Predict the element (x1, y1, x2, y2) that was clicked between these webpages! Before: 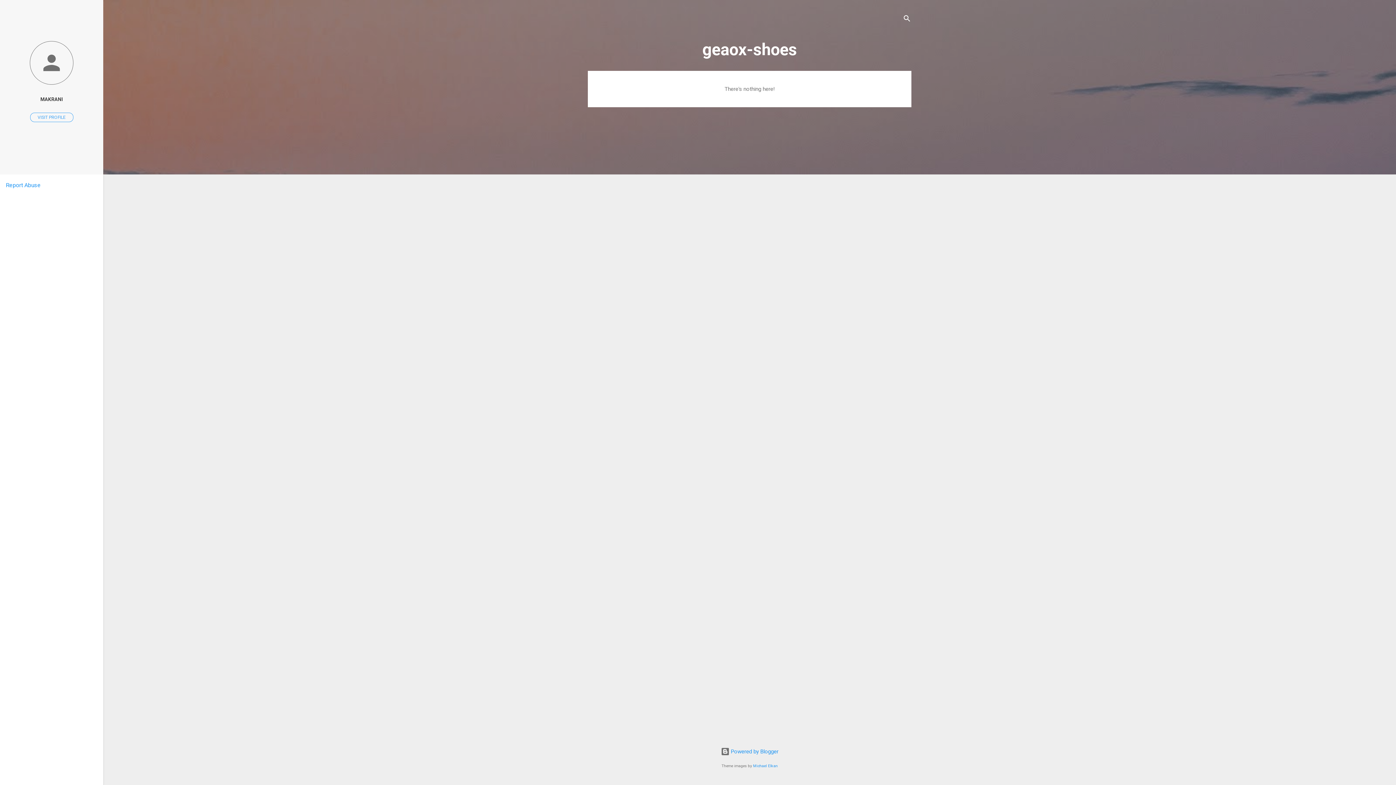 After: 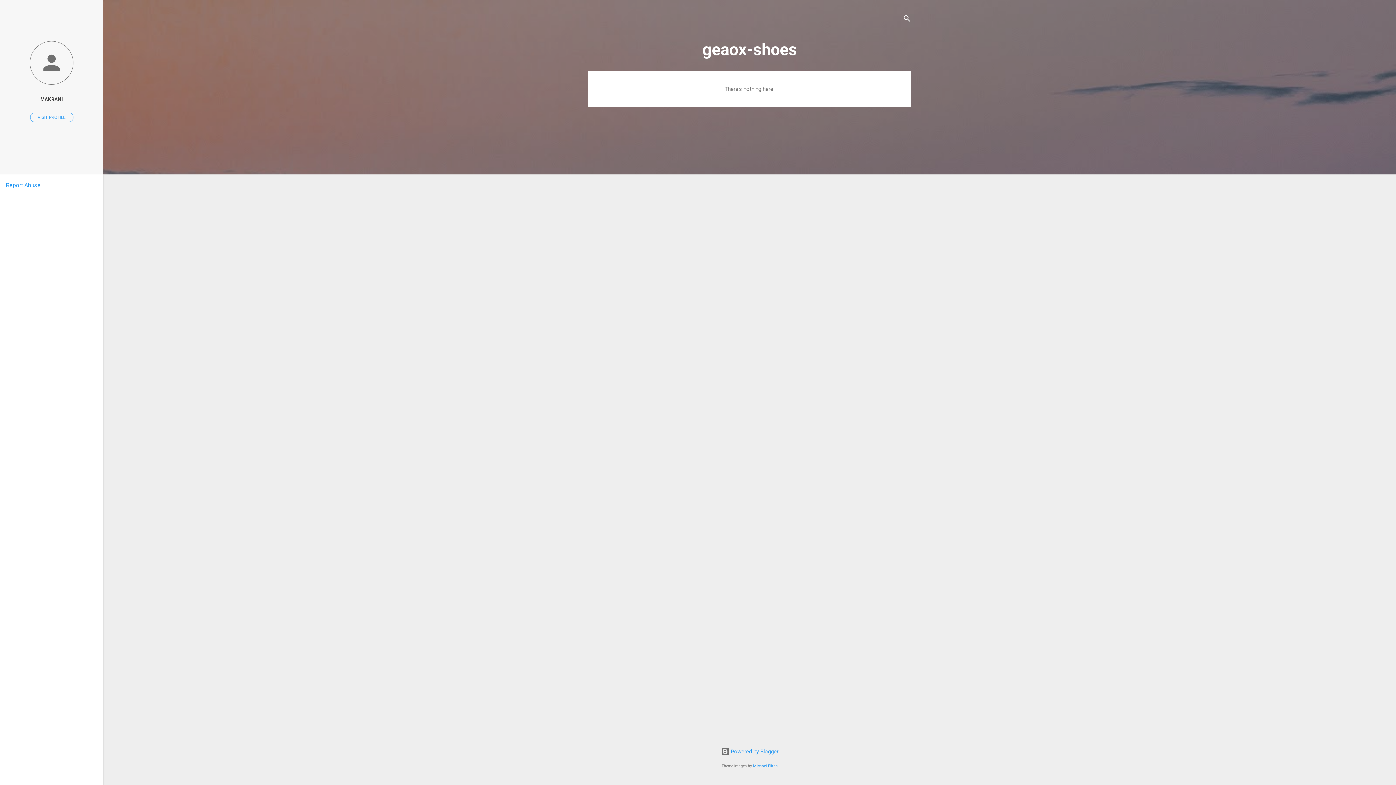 Action: bbox: (5, 181, 40, 188) label: Report Abuse